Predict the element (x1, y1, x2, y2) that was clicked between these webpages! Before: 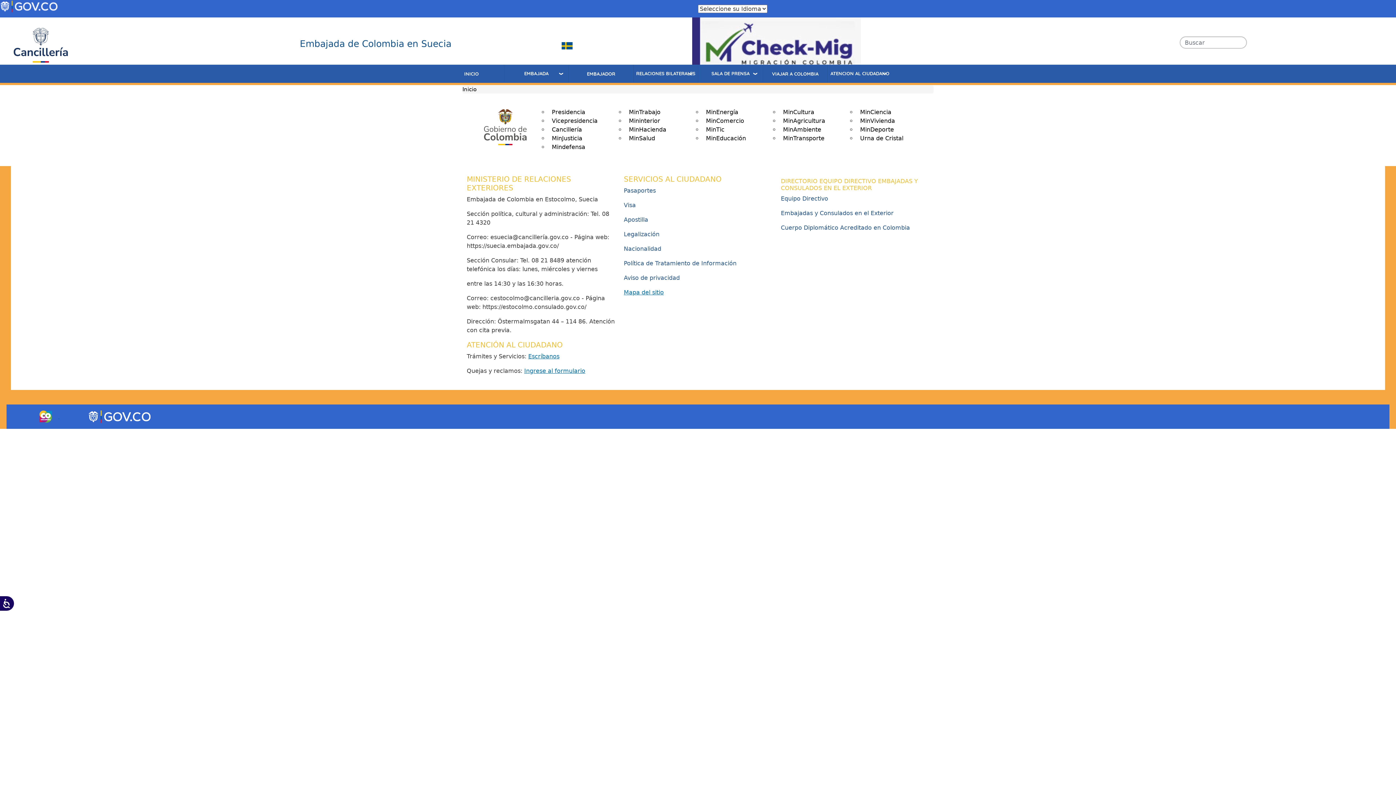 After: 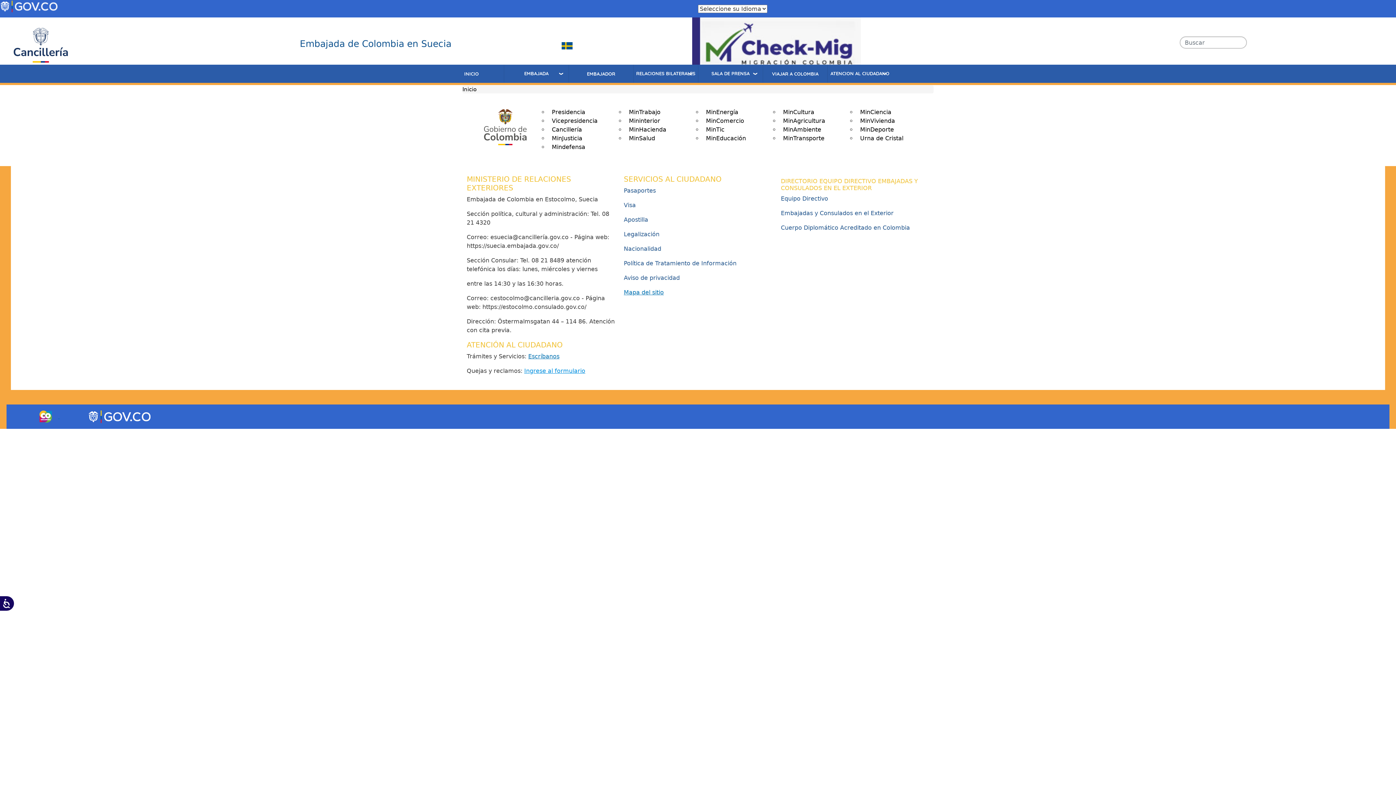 Action: label: Ingrese al formulario bbox: (524, 367, 585, 374)